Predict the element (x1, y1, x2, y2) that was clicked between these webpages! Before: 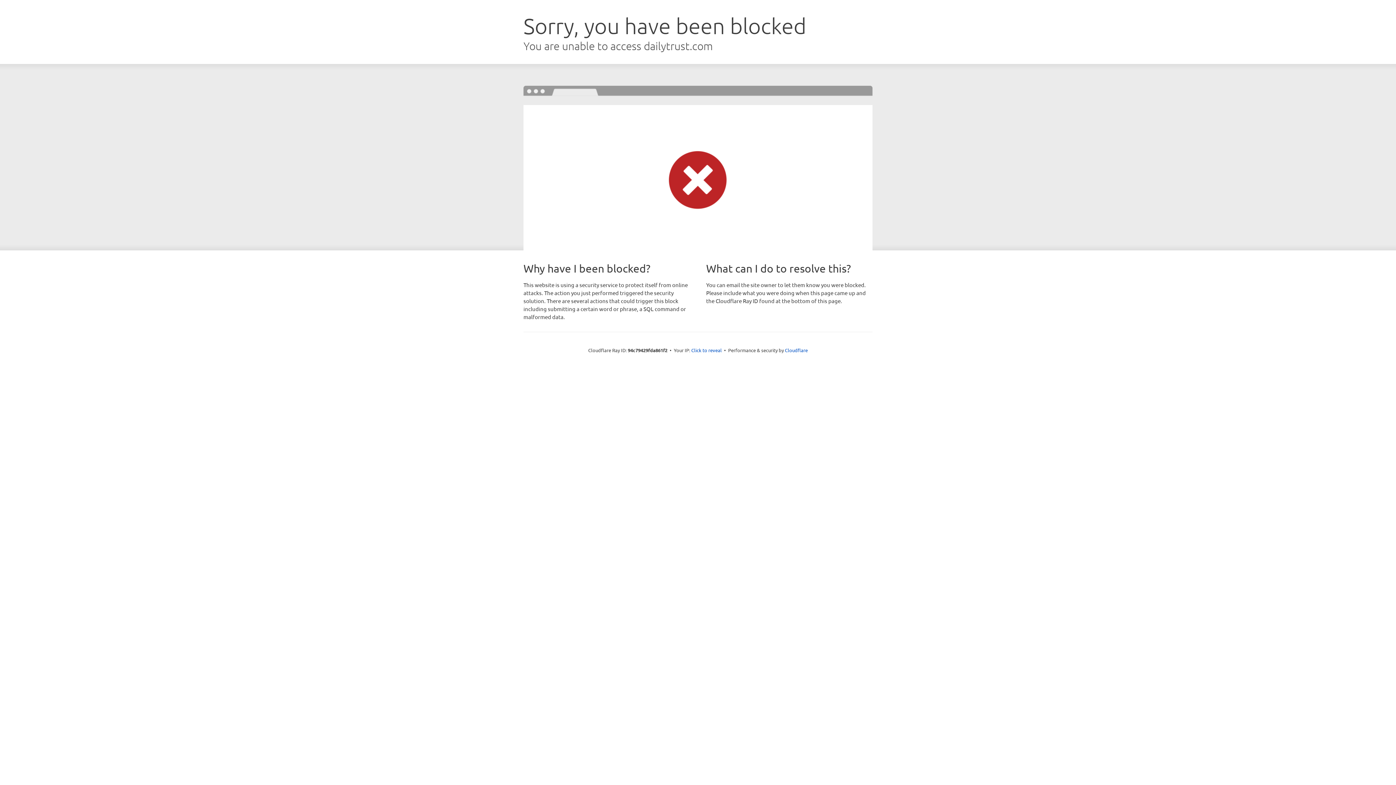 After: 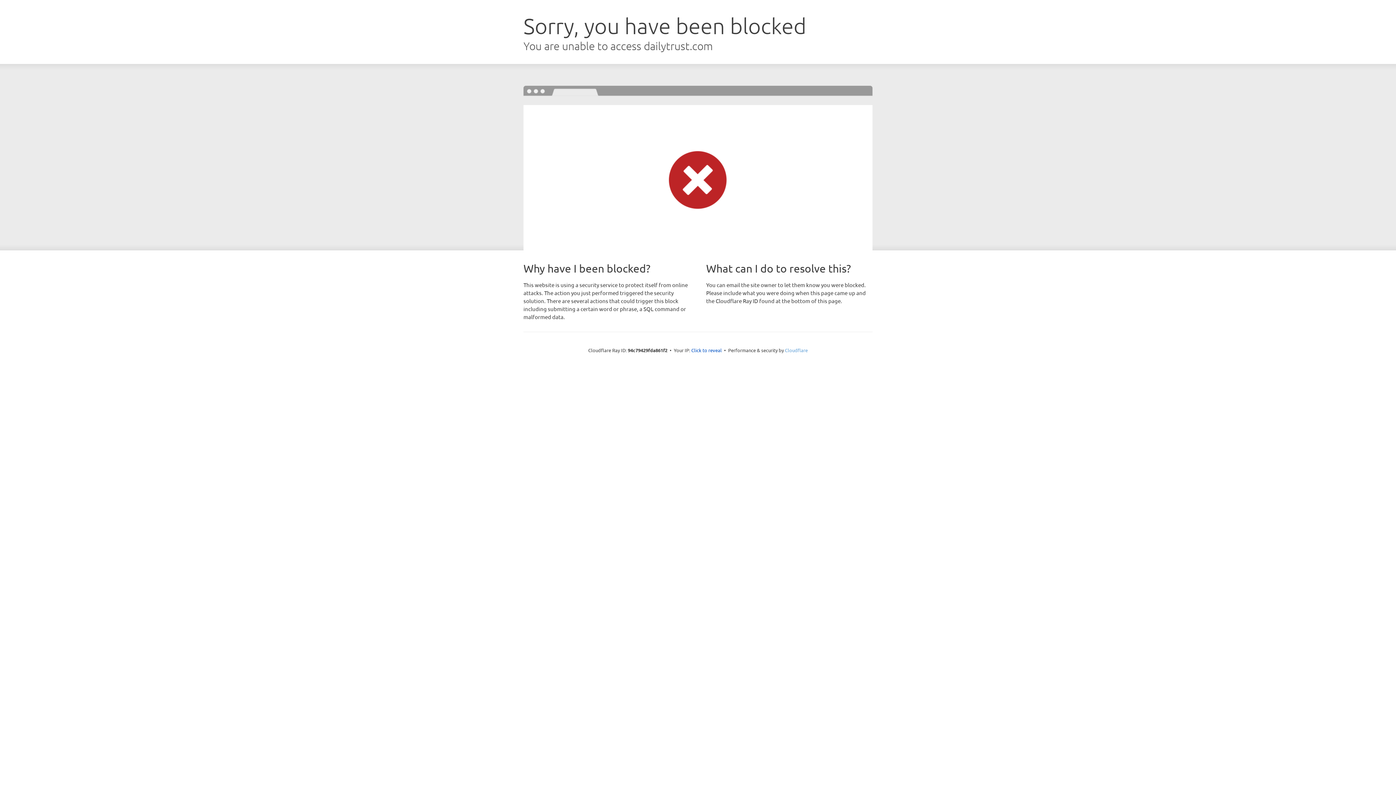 Action: bbox: (785, 347, 808, 353) label: Cloudflare